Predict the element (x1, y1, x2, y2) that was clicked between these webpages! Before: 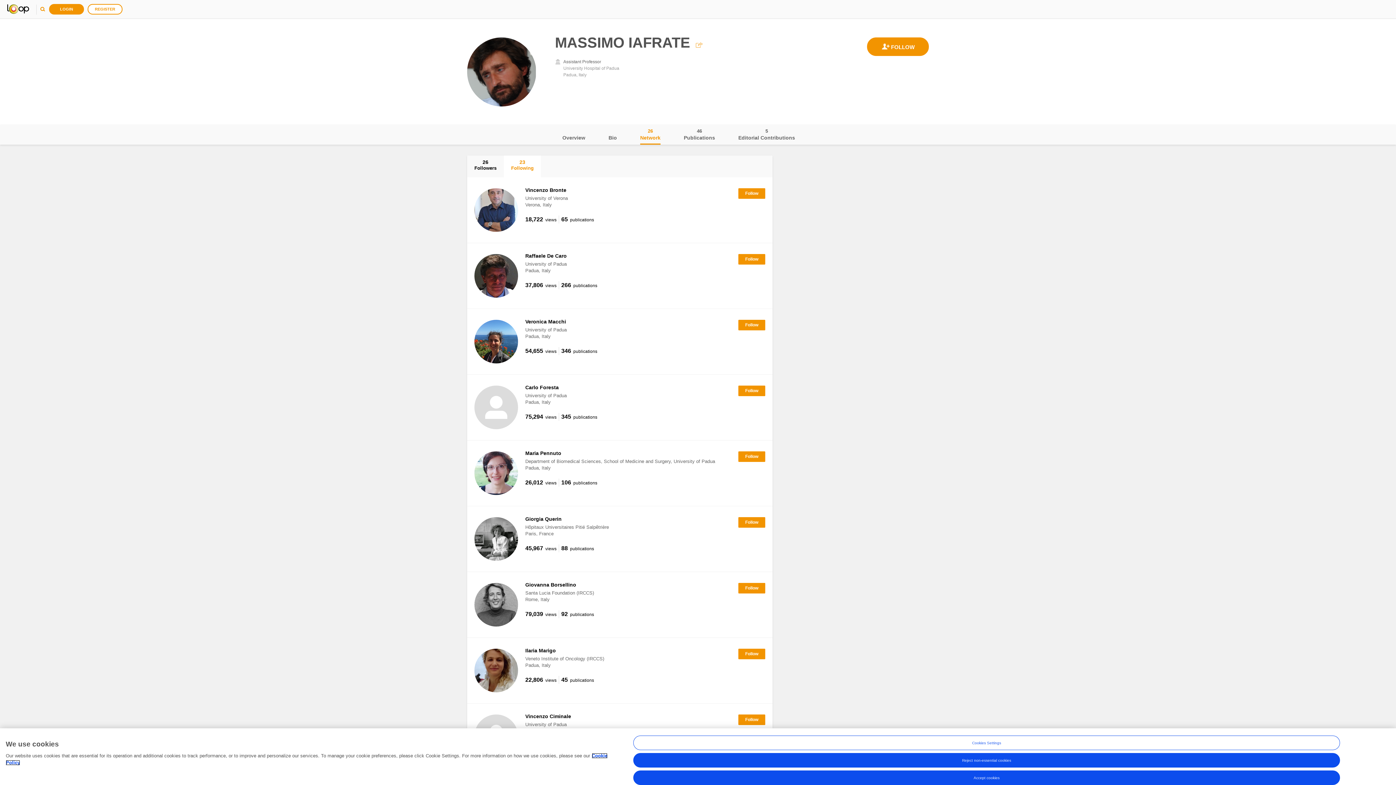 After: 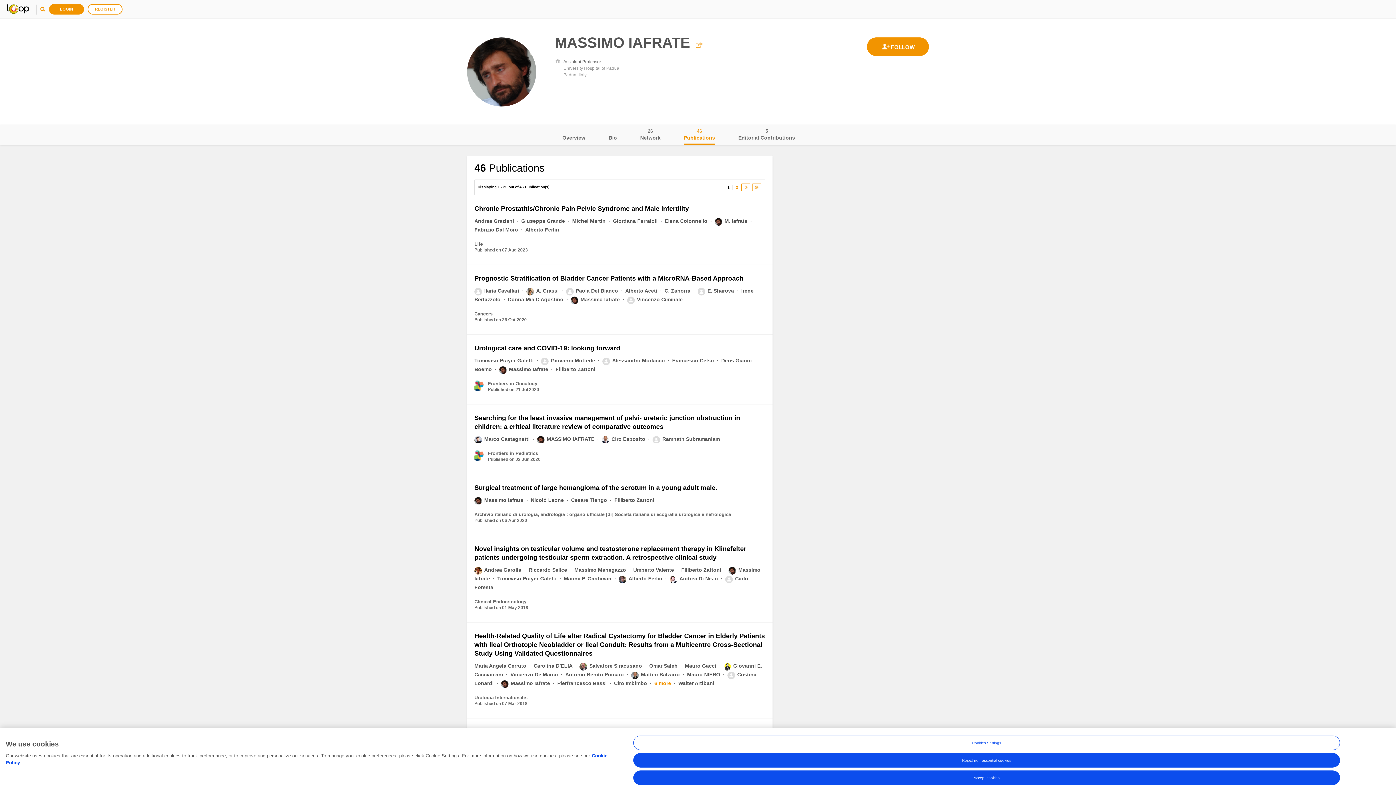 Action: label: Publications
46 bbox: (684, 124, 715, 144)